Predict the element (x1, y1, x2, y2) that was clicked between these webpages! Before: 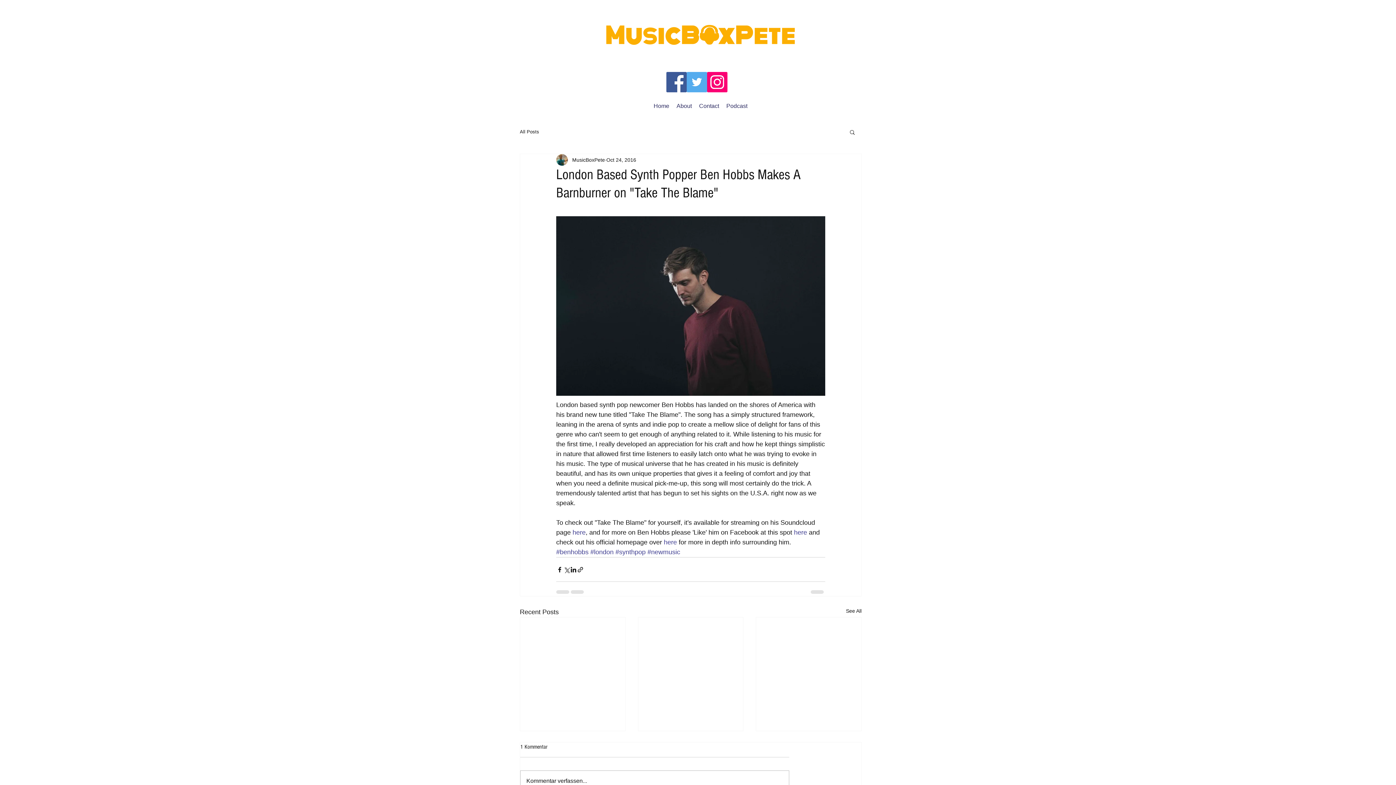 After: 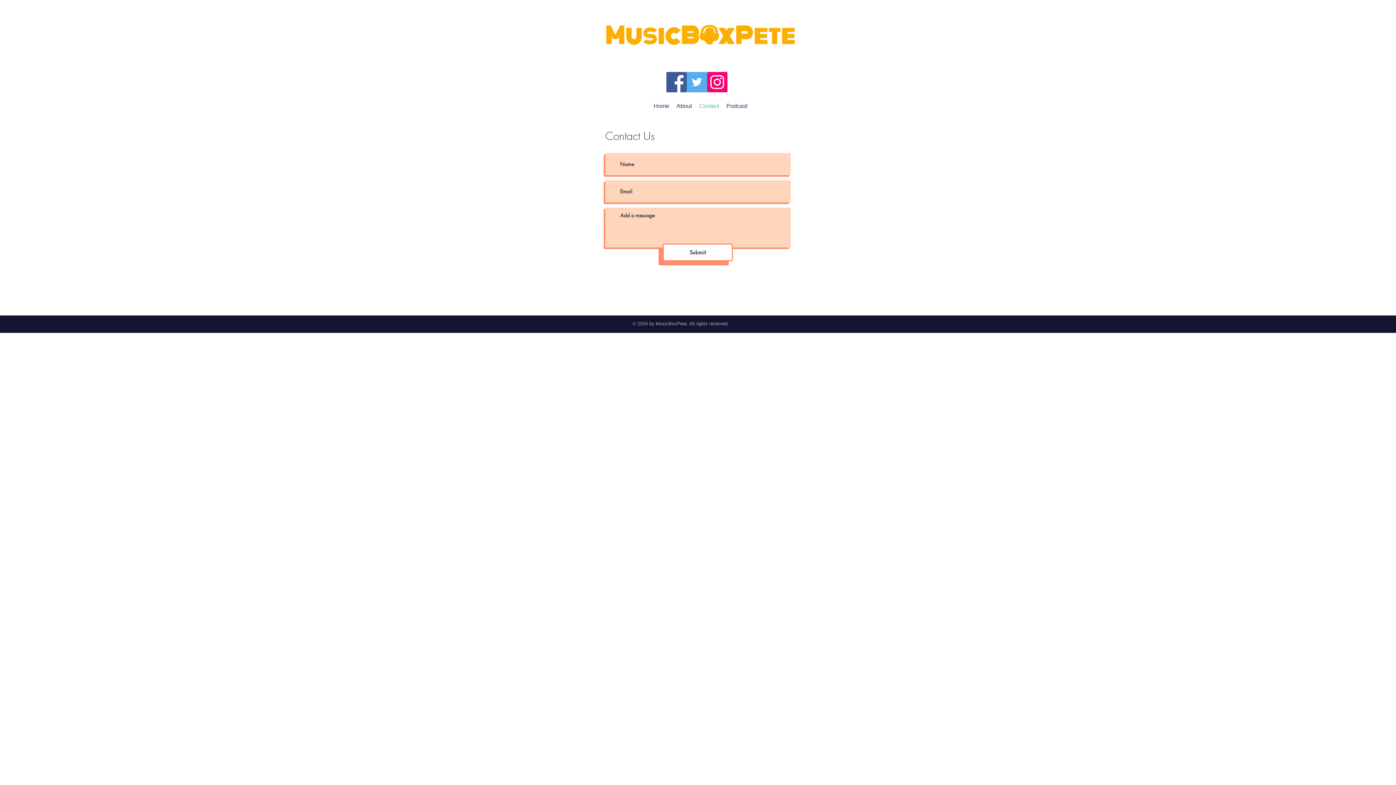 Action: bbox: (695, 102, 722, 108) label: Contact